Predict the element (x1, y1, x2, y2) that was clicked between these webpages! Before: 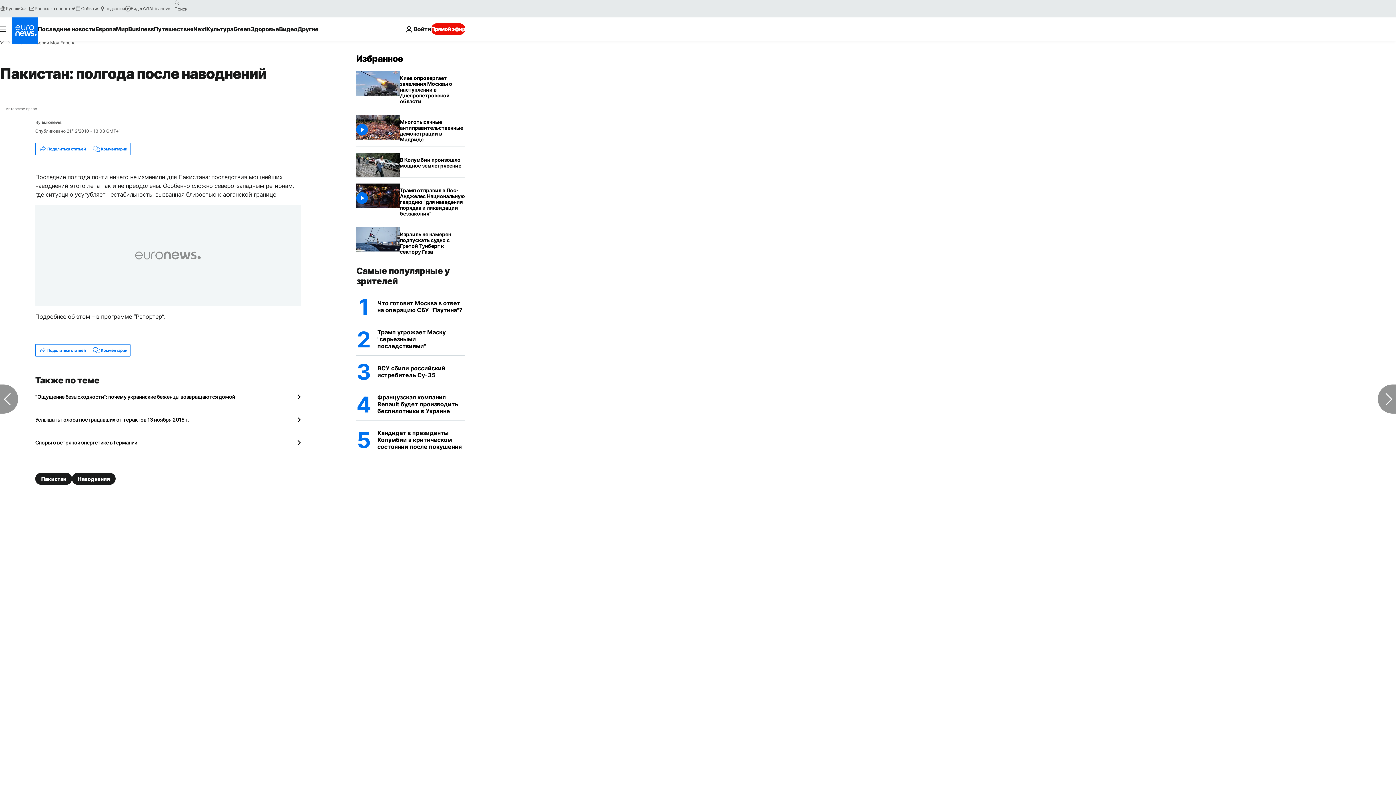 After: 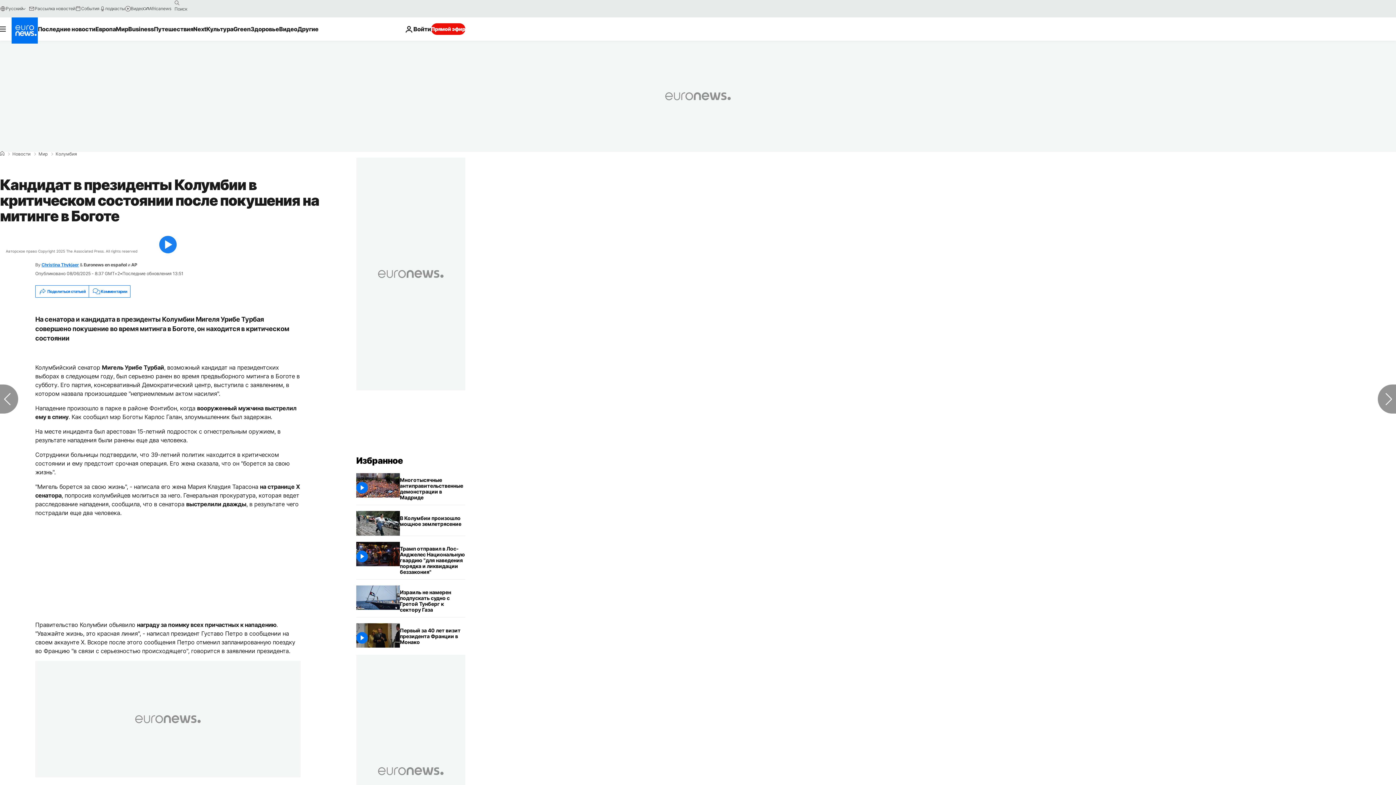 Action: bbox: (377, 424, 465, 456) label: Кандидат в президенты Колумбии в критическом состоянии после покушения на митинге в Боготе